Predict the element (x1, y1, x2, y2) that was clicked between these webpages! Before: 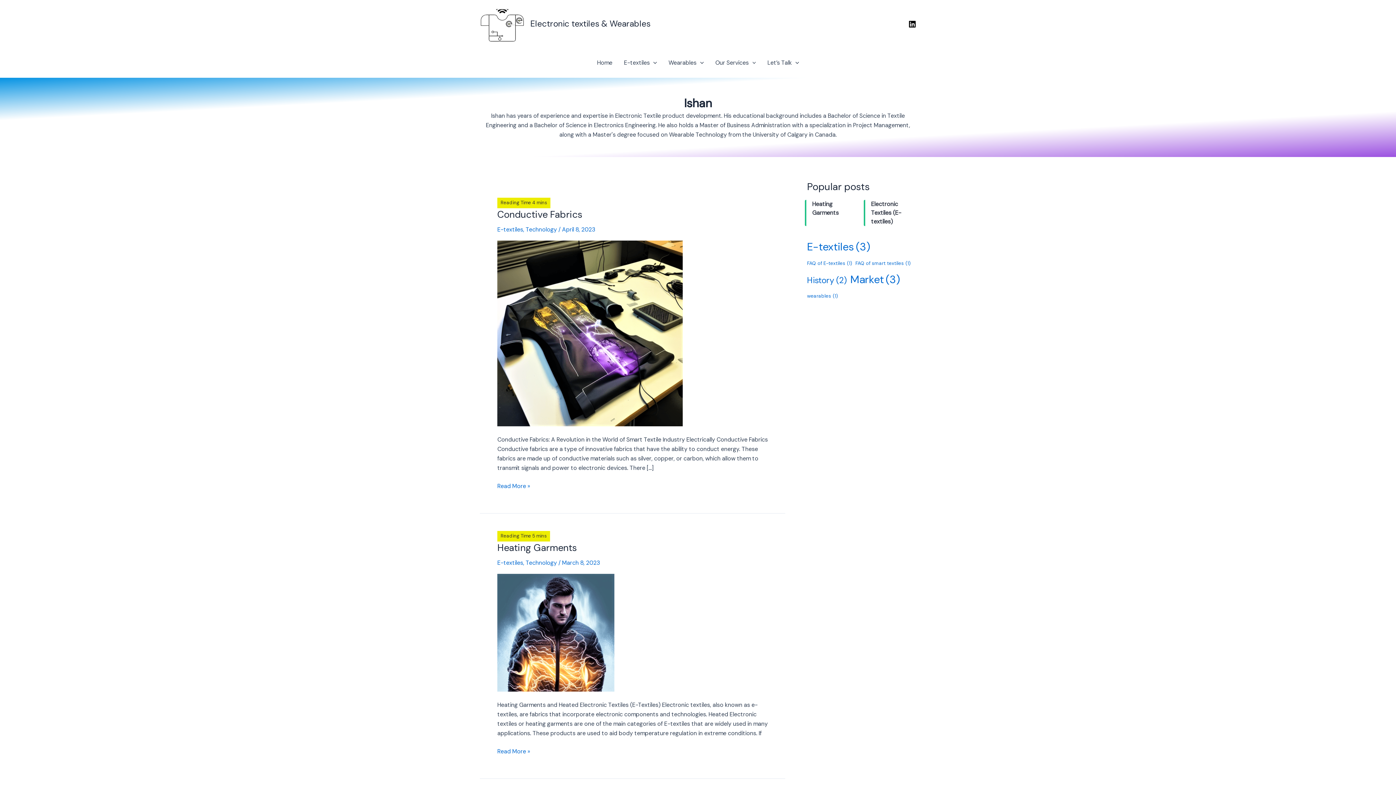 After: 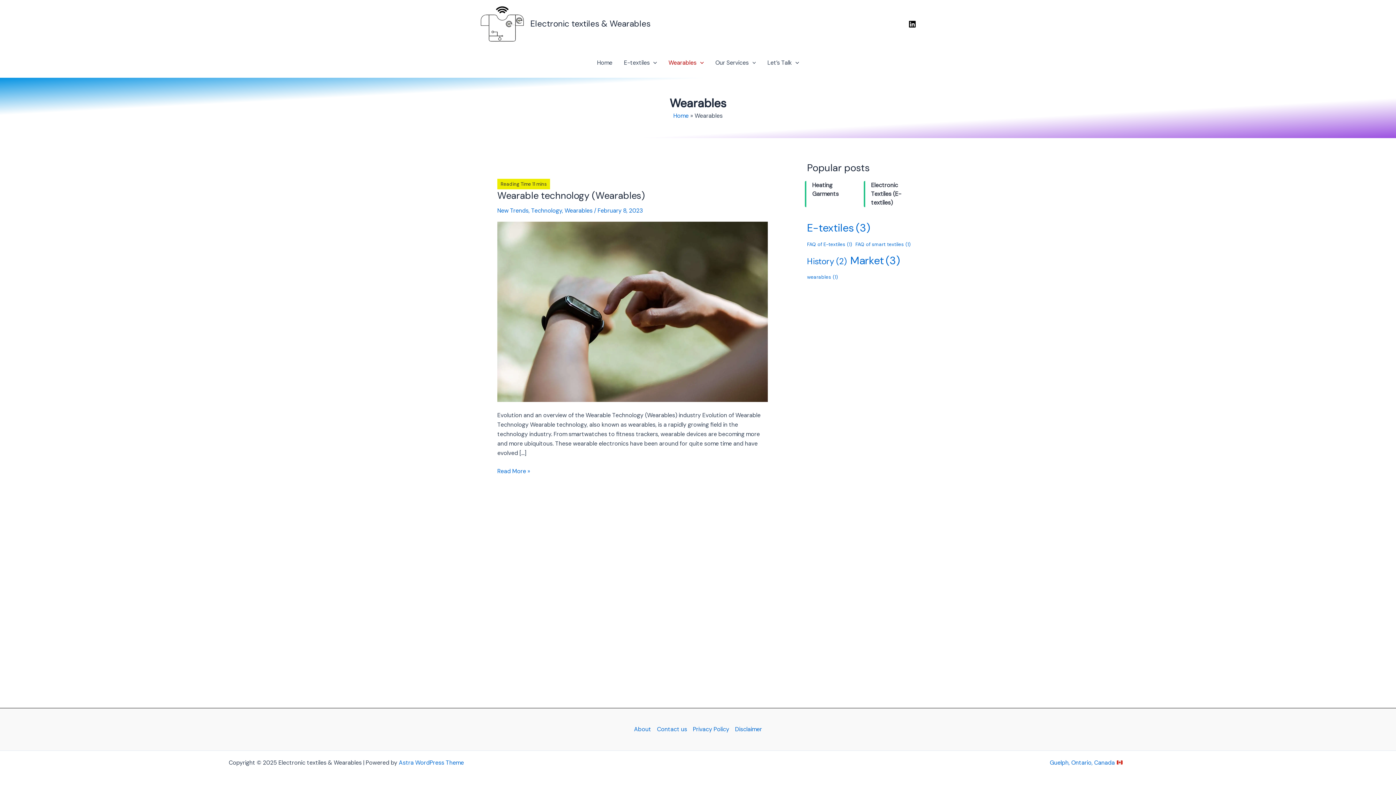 Action: label: Wearables bbox: (662, 48, 709, 77)